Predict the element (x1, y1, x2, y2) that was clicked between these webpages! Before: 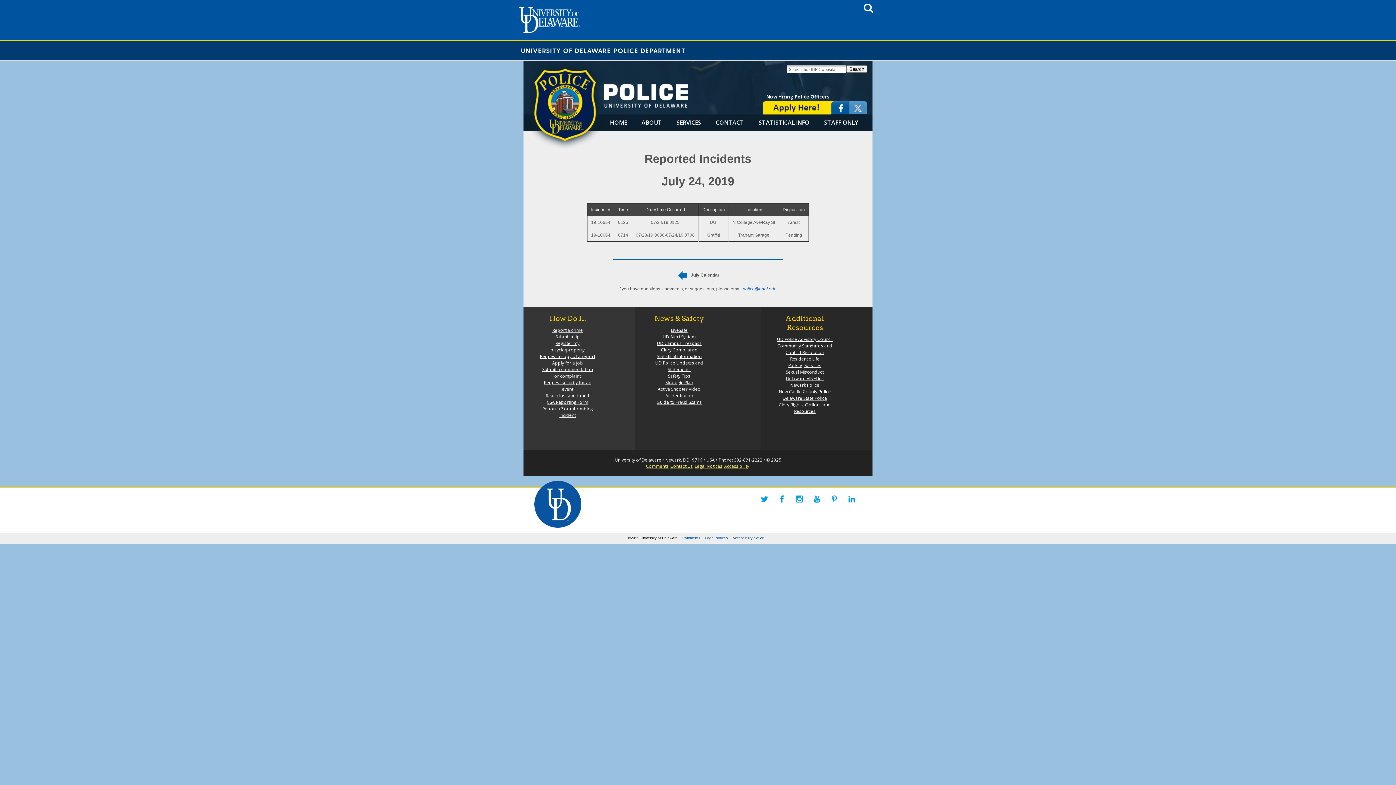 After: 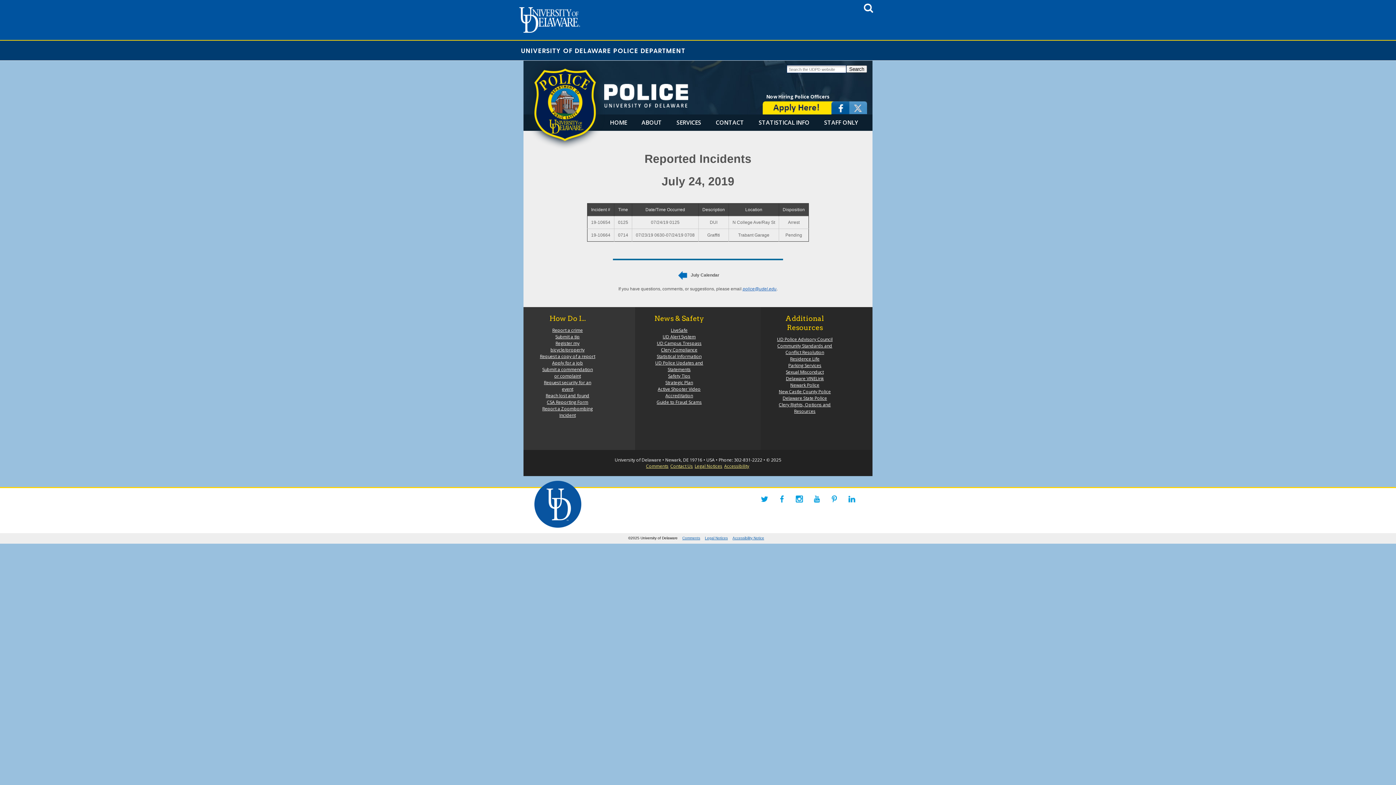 Action: bbox: (756, 491, 772, 507)